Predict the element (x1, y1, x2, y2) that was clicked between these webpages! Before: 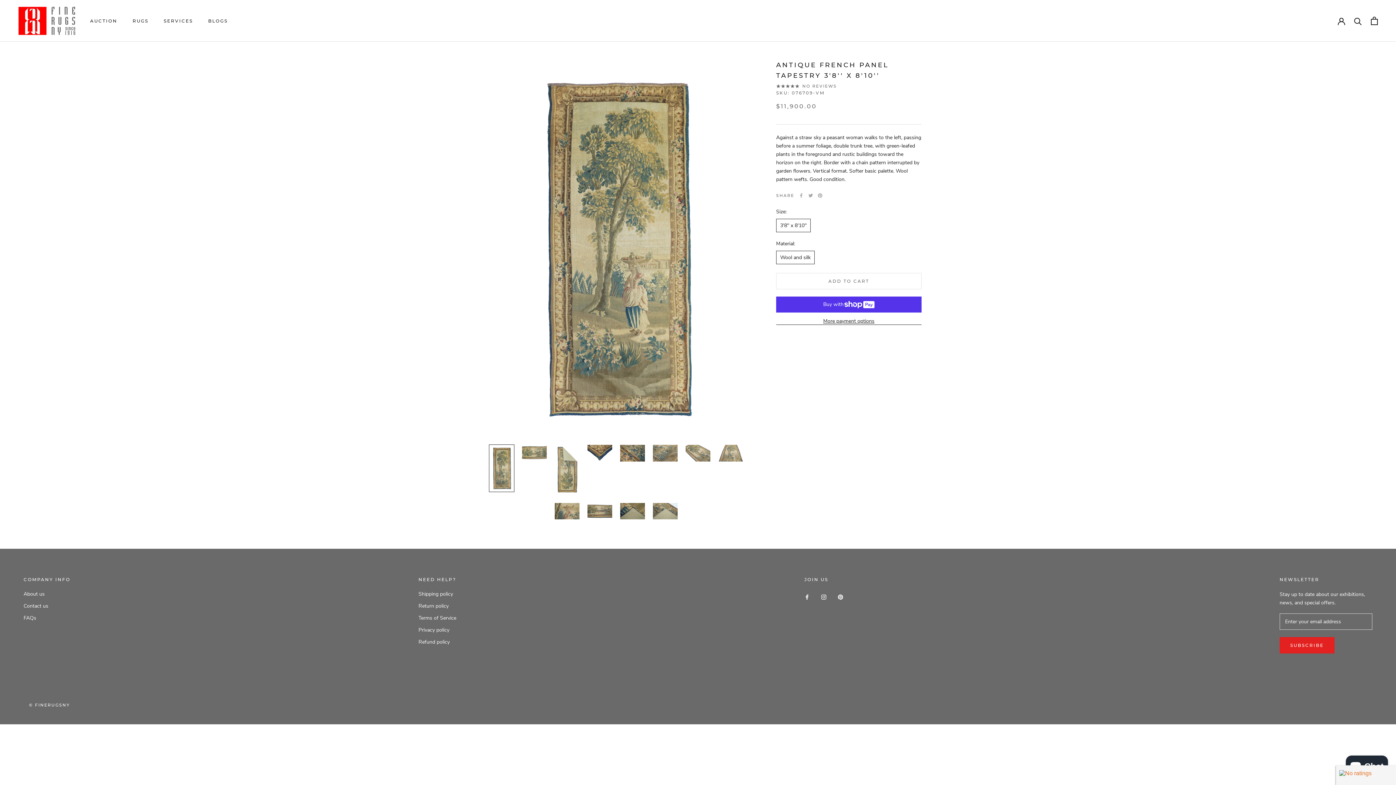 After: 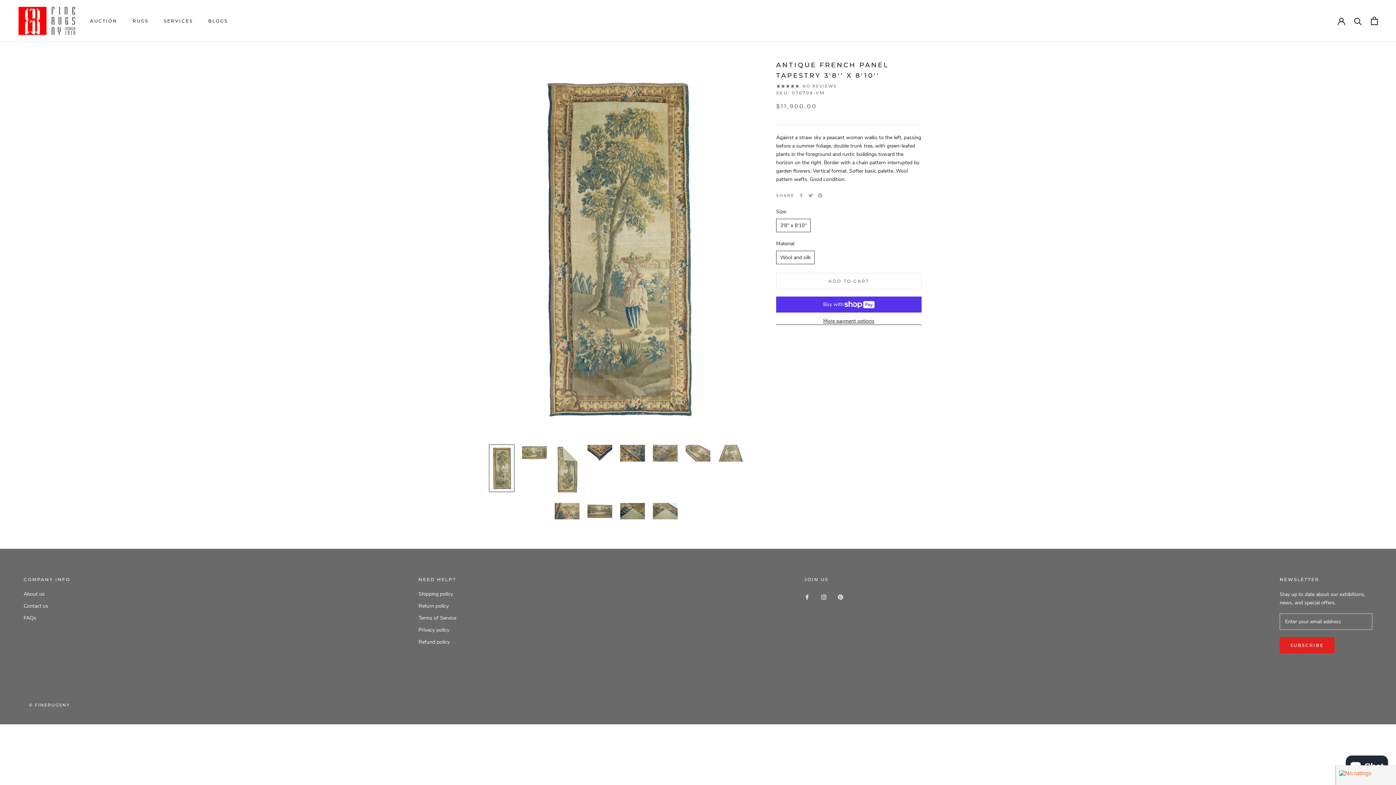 Action: bbox: (821, 592, 826, 601) label: Instagram